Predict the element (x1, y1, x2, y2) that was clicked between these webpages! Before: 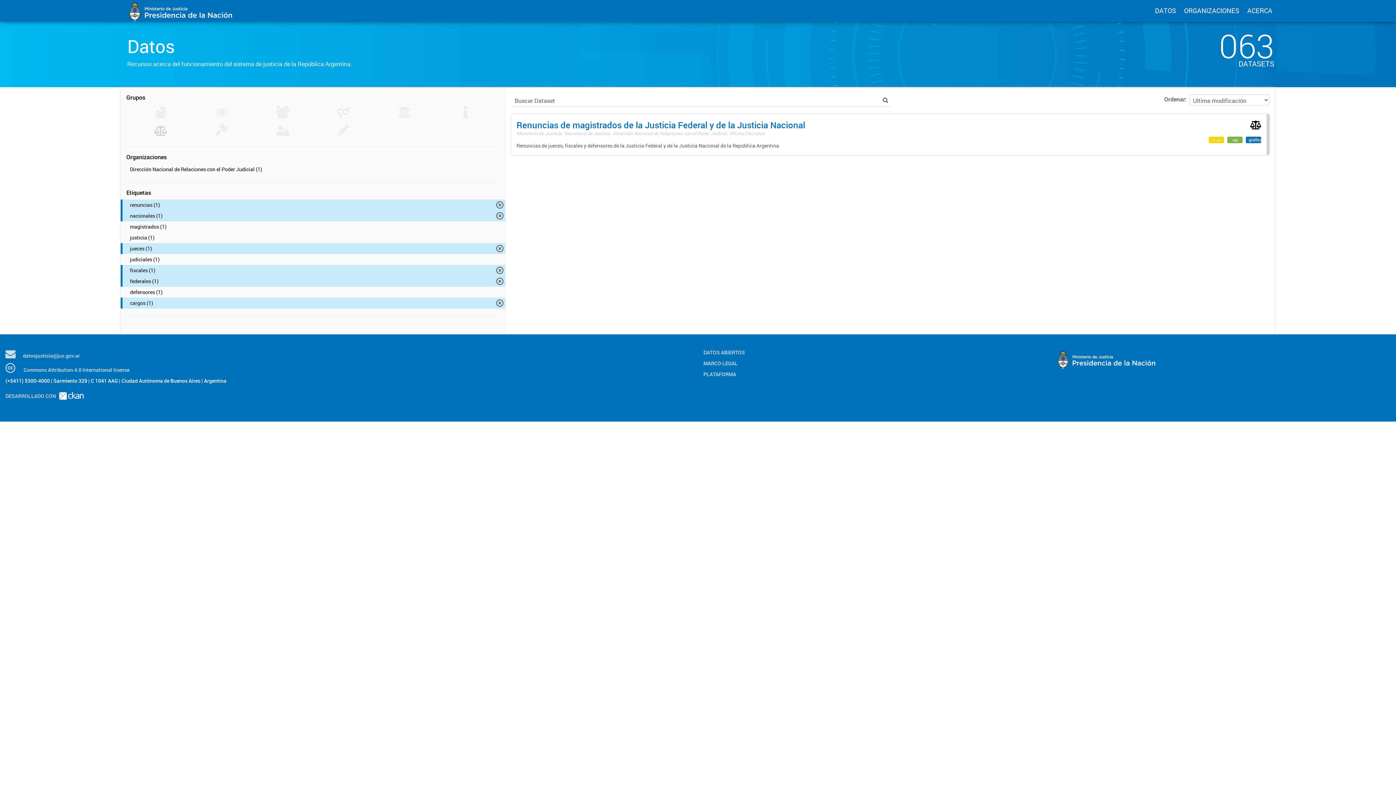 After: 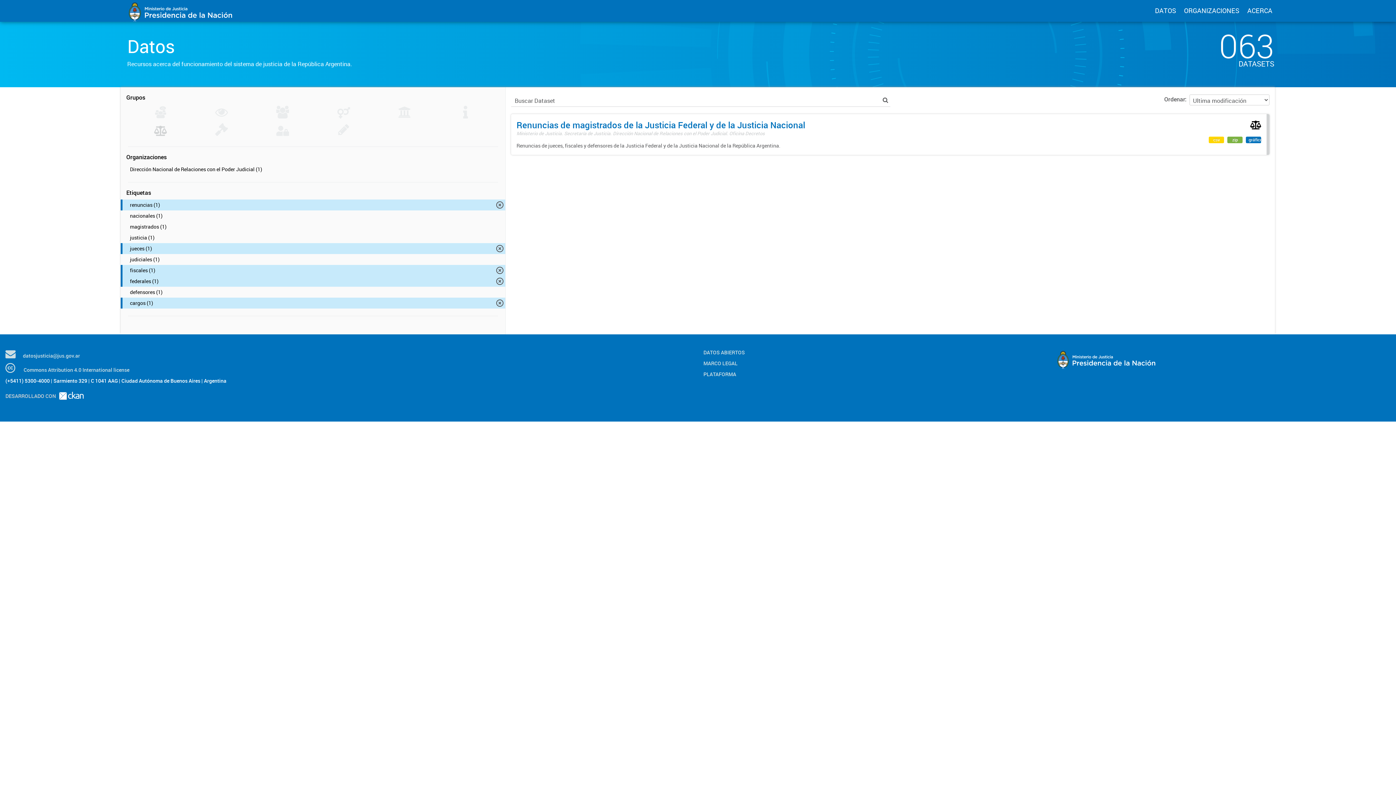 Action: bbox: (120, 210, 505, 221) label: nacionales (1)